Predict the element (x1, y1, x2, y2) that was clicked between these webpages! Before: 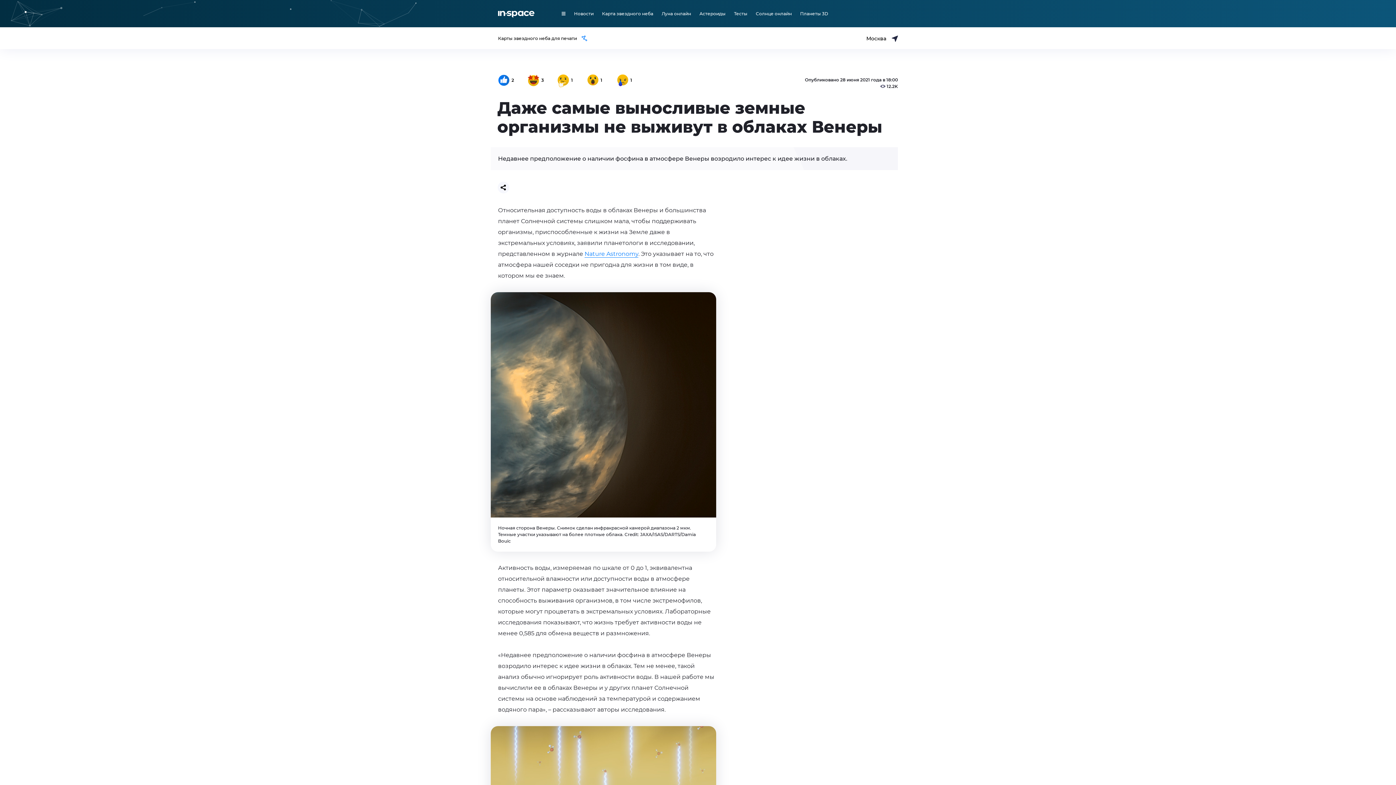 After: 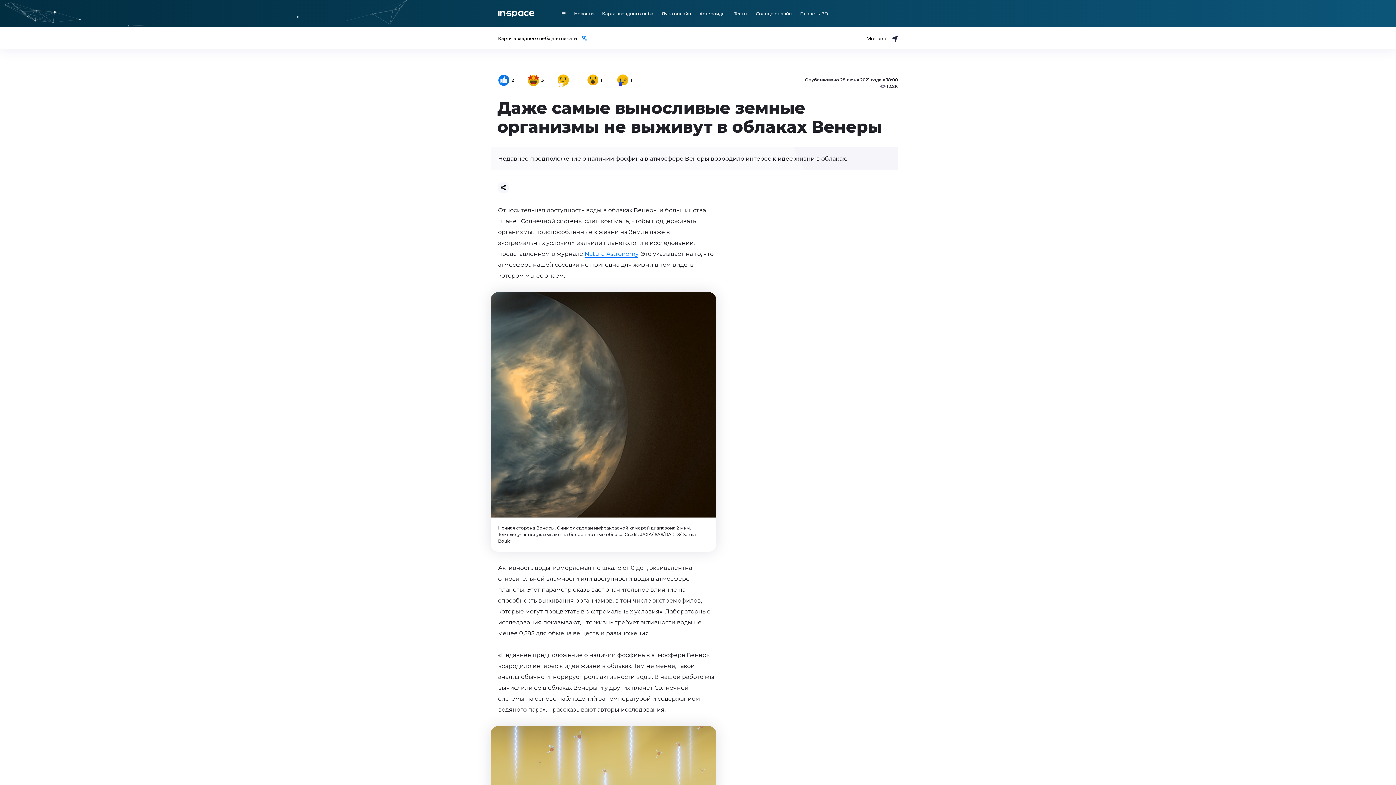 Action: label: Nature Astronomy bbox: (584, 250, 638, 257)